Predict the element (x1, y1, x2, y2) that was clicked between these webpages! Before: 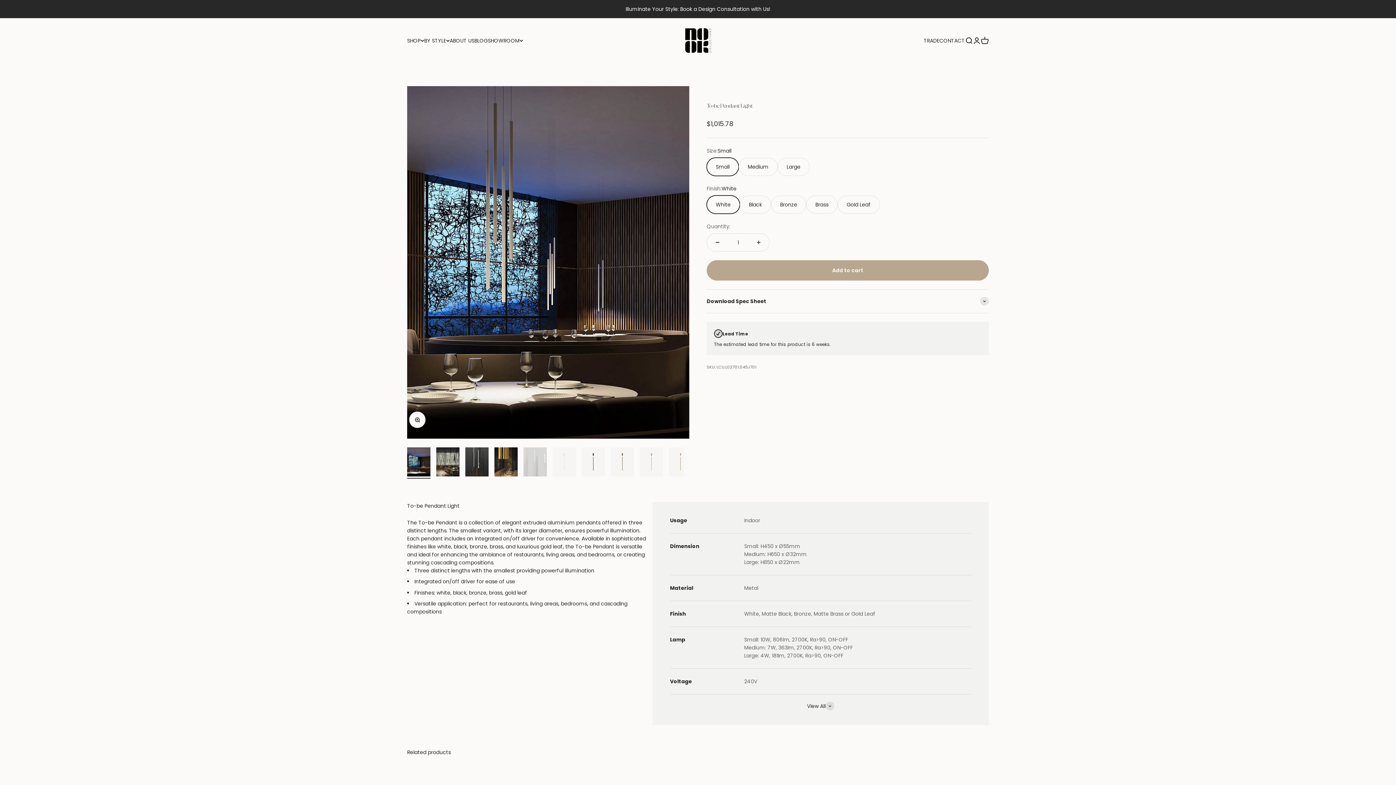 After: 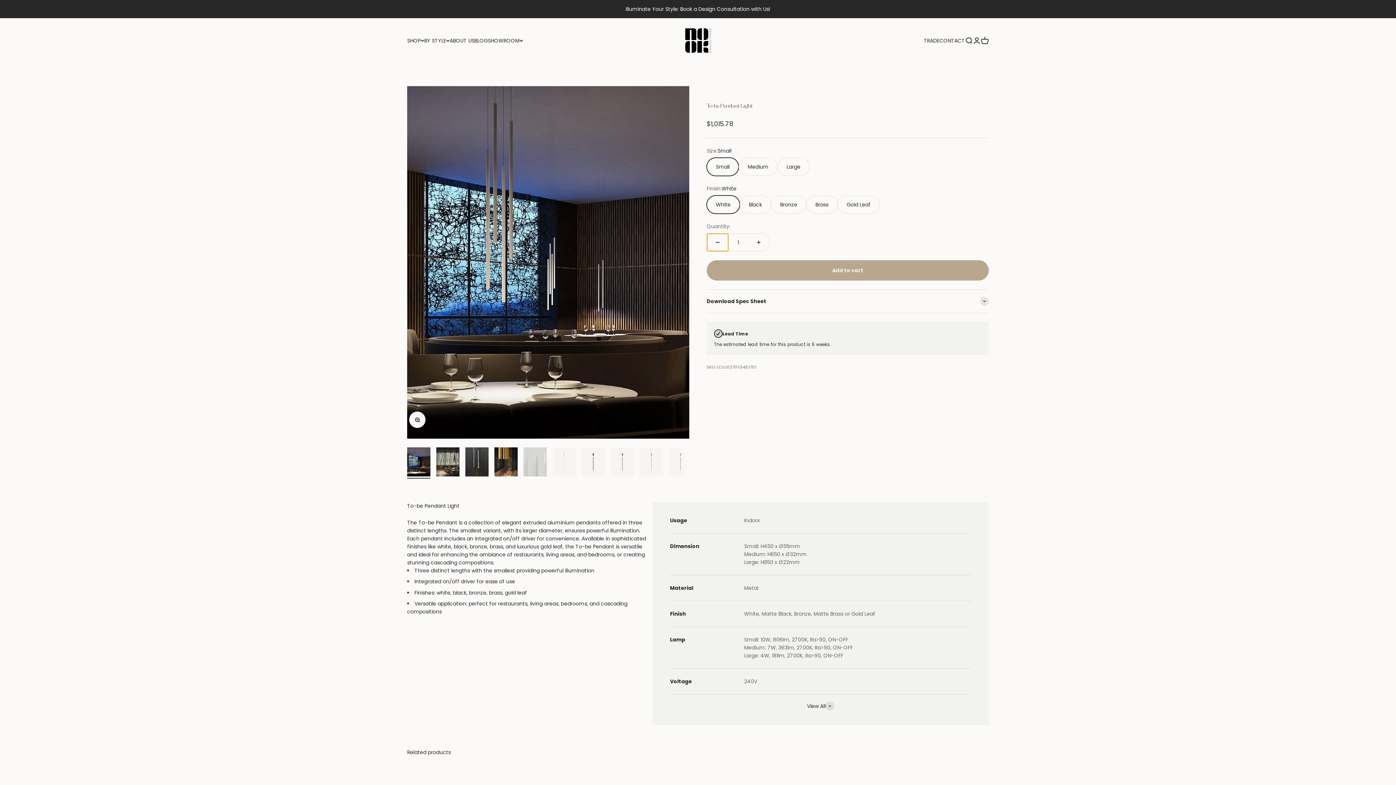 Action: bbox: (707, 233, 728, 251) label: Decrease quantity